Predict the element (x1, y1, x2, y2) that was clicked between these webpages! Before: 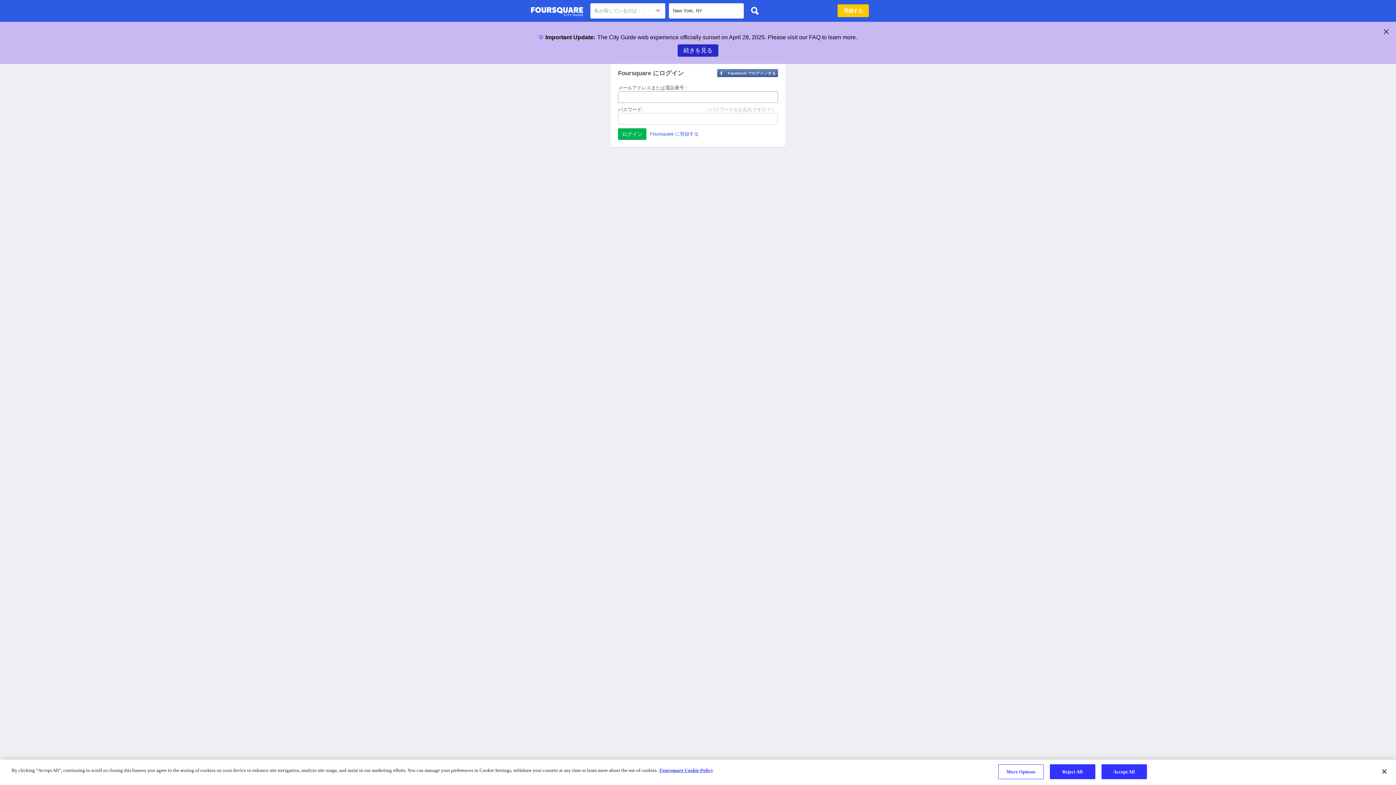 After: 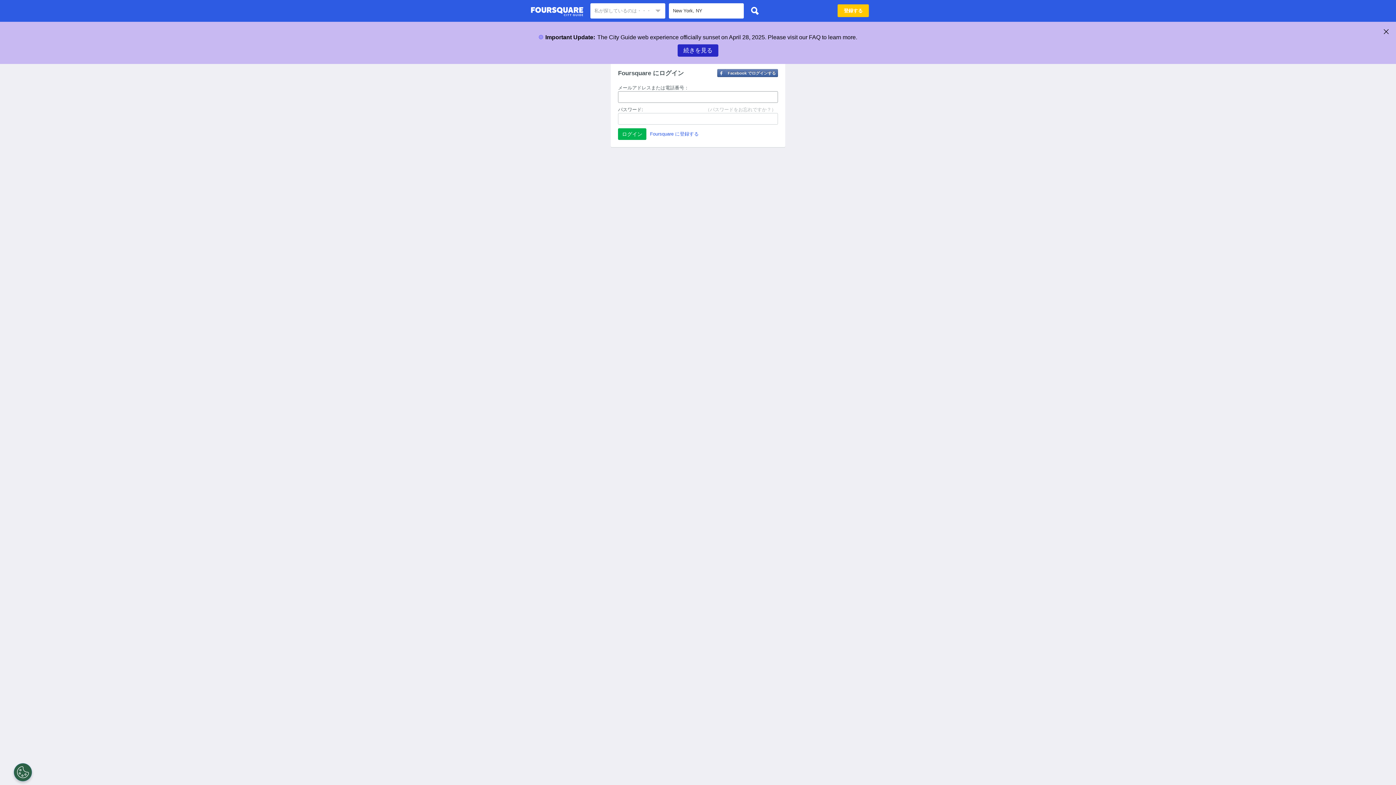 Action: bbox: (530, 4, 583, 18) label: Foursquare City Guide